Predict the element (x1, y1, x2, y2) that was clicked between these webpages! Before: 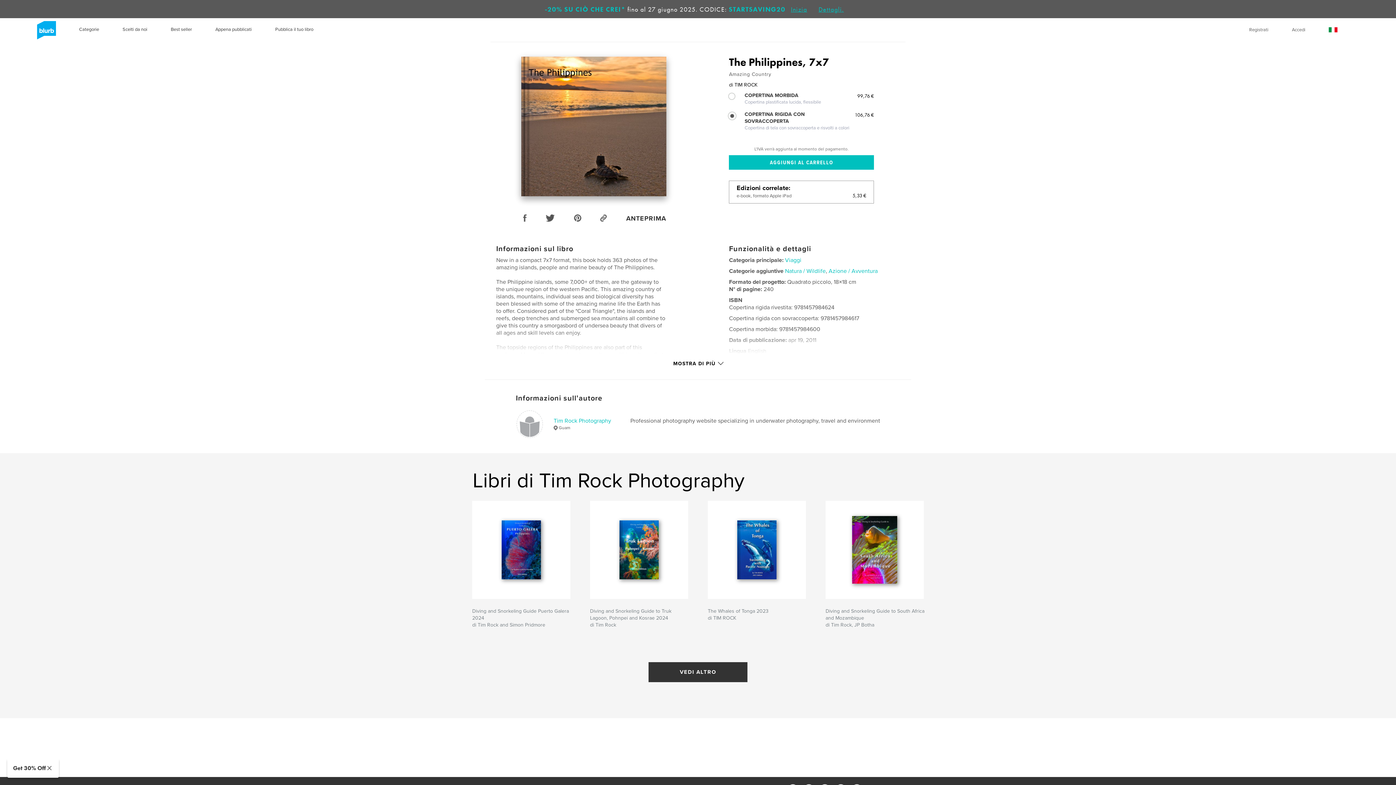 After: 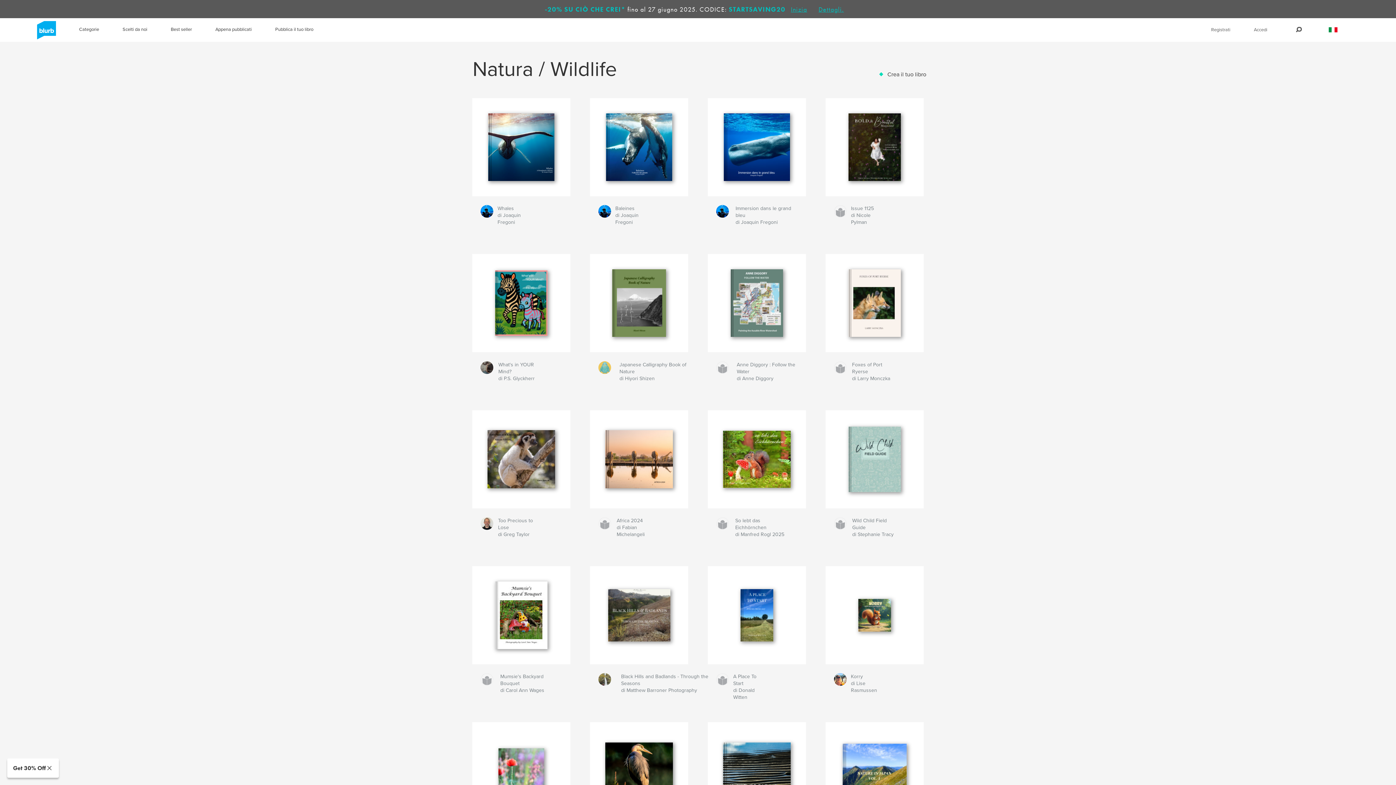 Action: bbox: (785, 267, 825, 274) label: Natura / Wildlife